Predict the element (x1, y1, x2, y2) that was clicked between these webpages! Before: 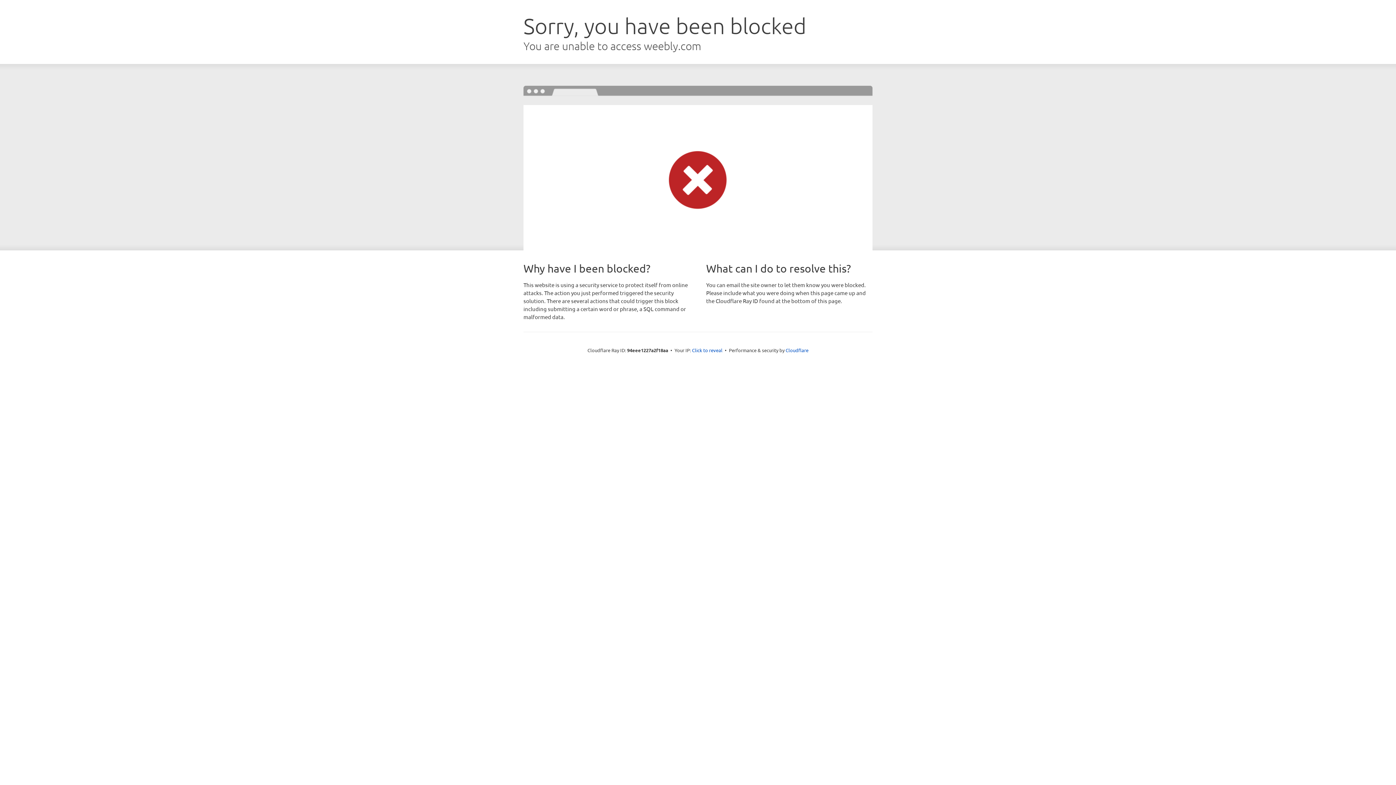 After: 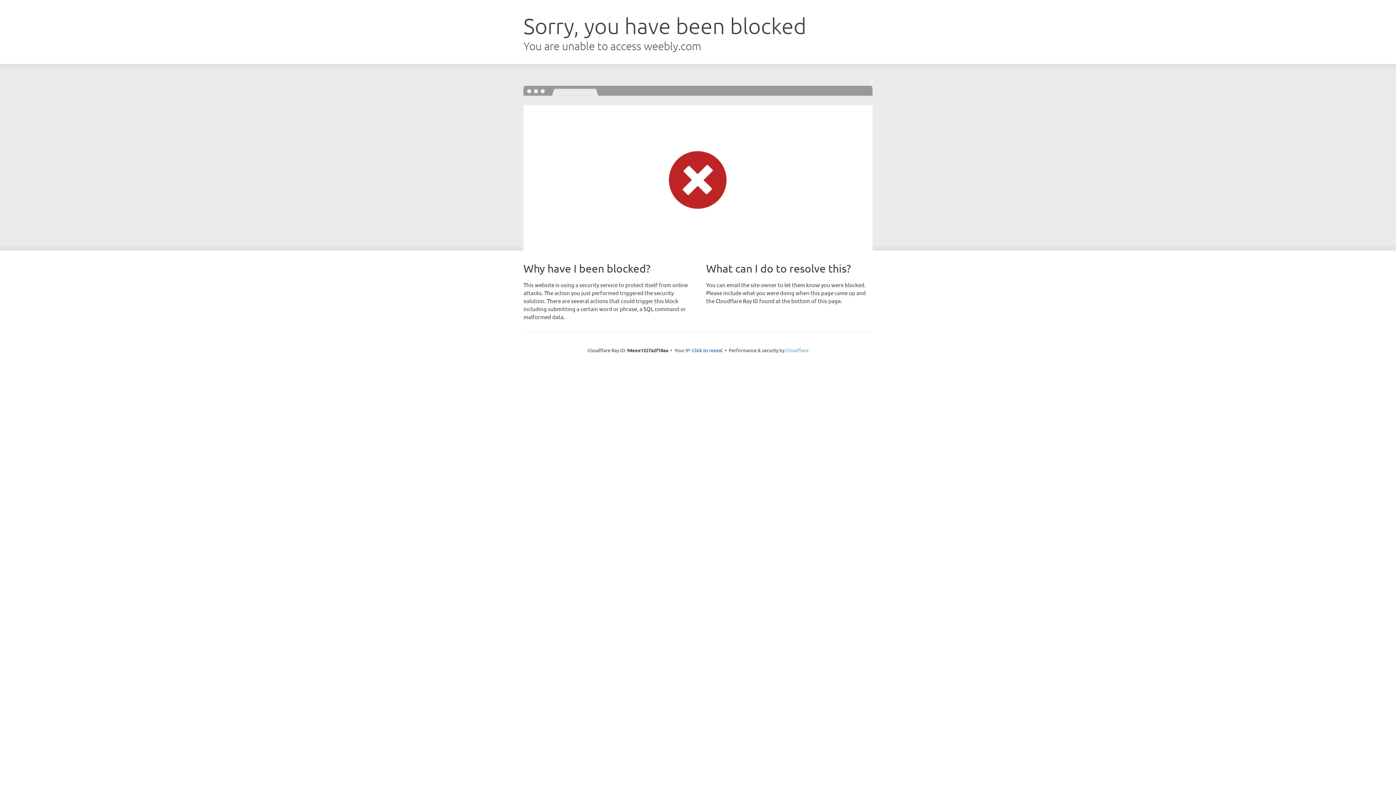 Action: bbox: (785, 347, 808, 353) label: Cloudflare